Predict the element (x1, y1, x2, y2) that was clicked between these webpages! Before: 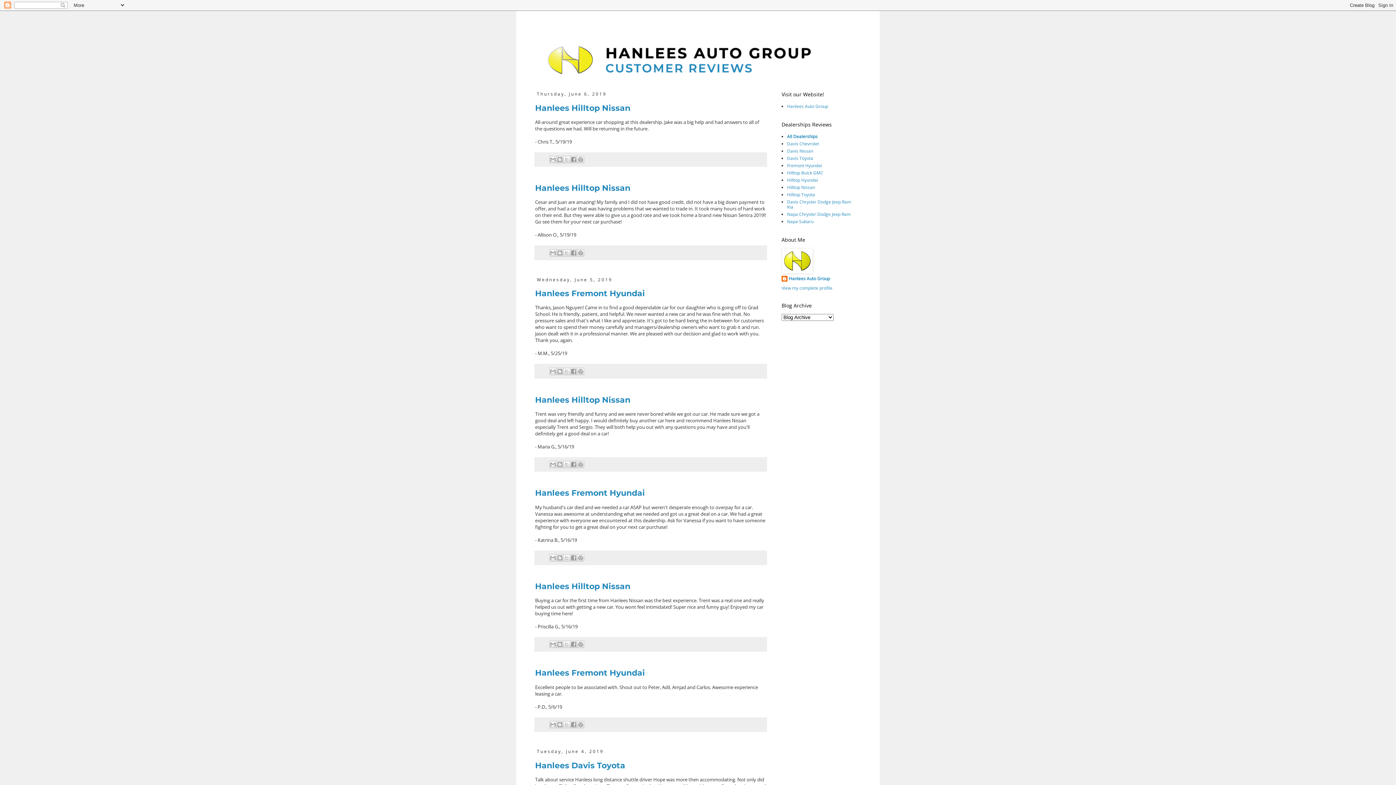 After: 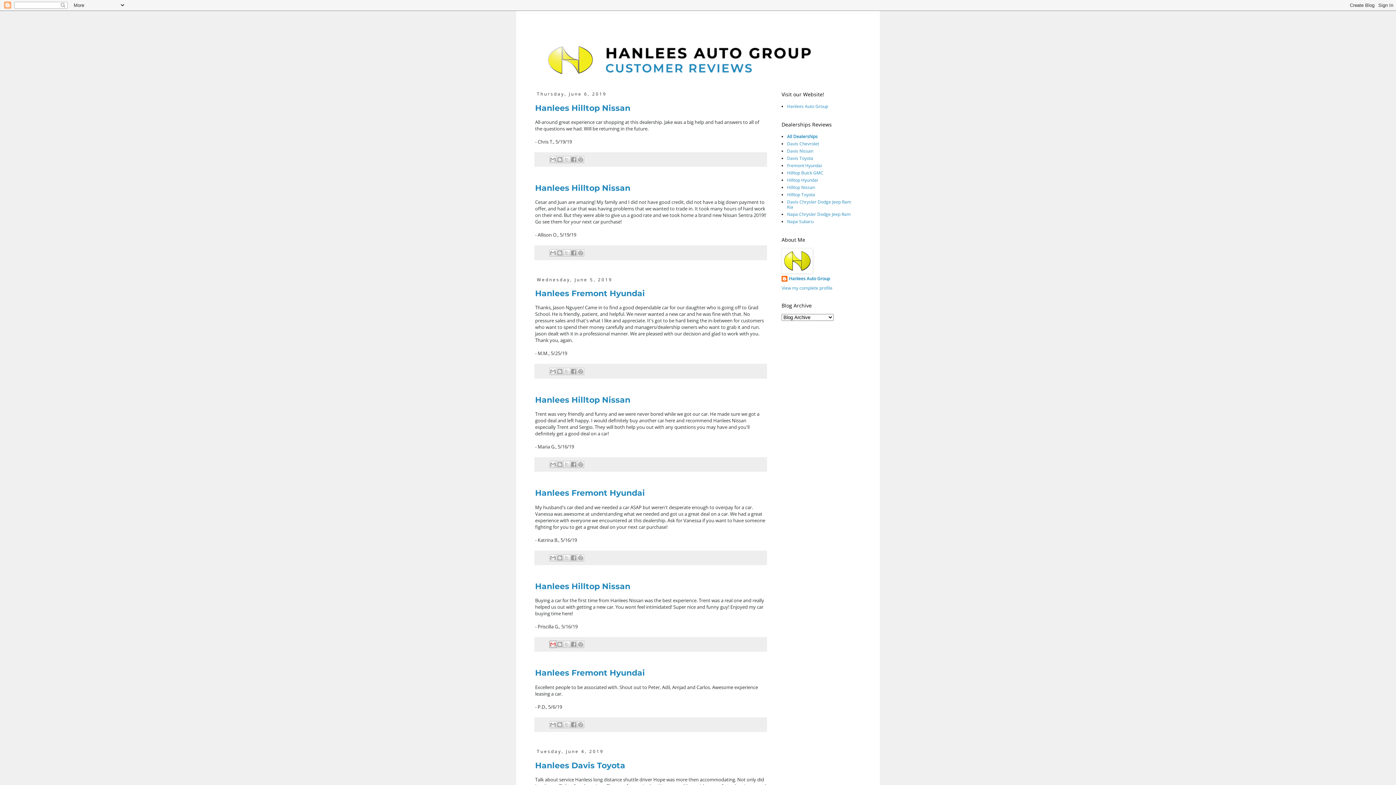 Action: bbox: (549, 641, 556, 648) label: Email This